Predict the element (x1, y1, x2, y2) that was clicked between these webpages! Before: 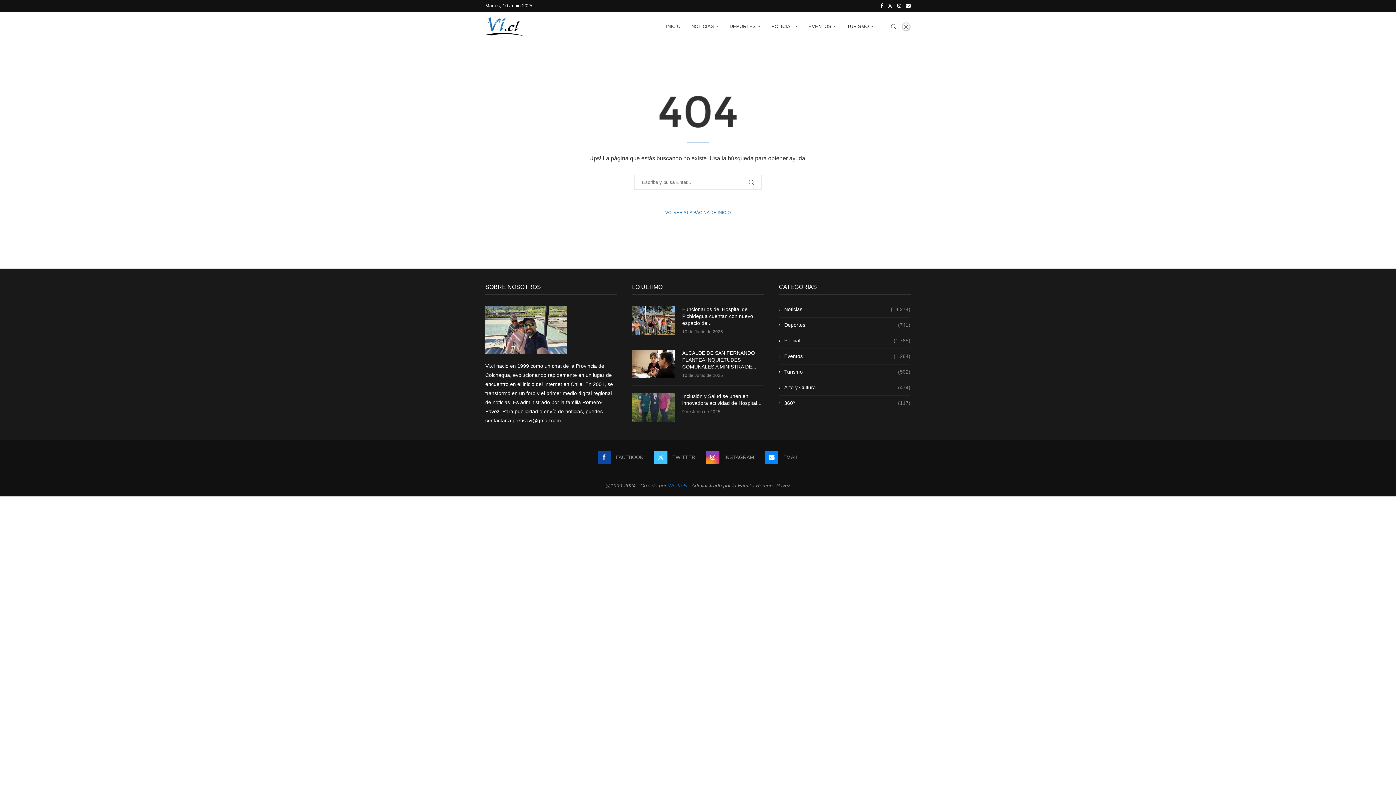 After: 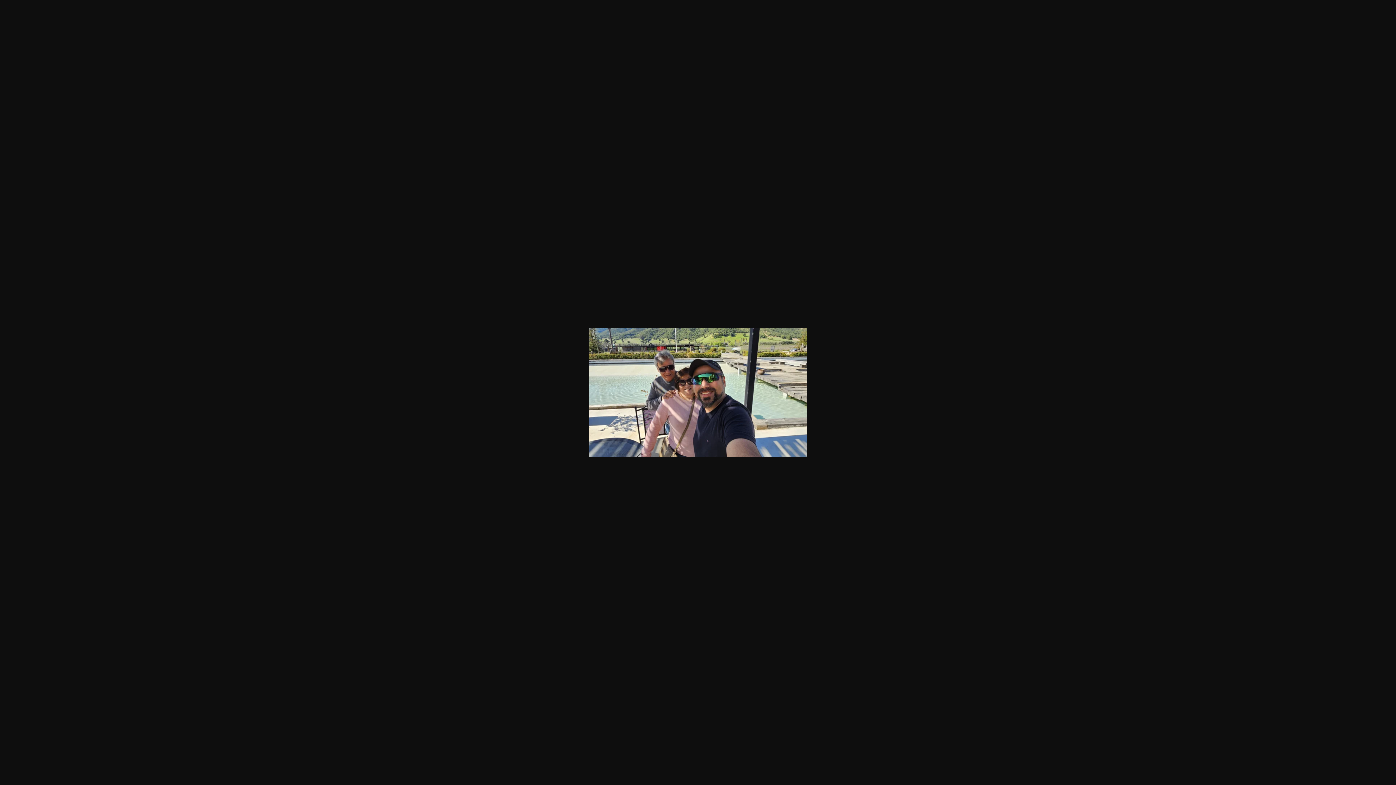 Action: bbox: (485, 306, 567, 312)